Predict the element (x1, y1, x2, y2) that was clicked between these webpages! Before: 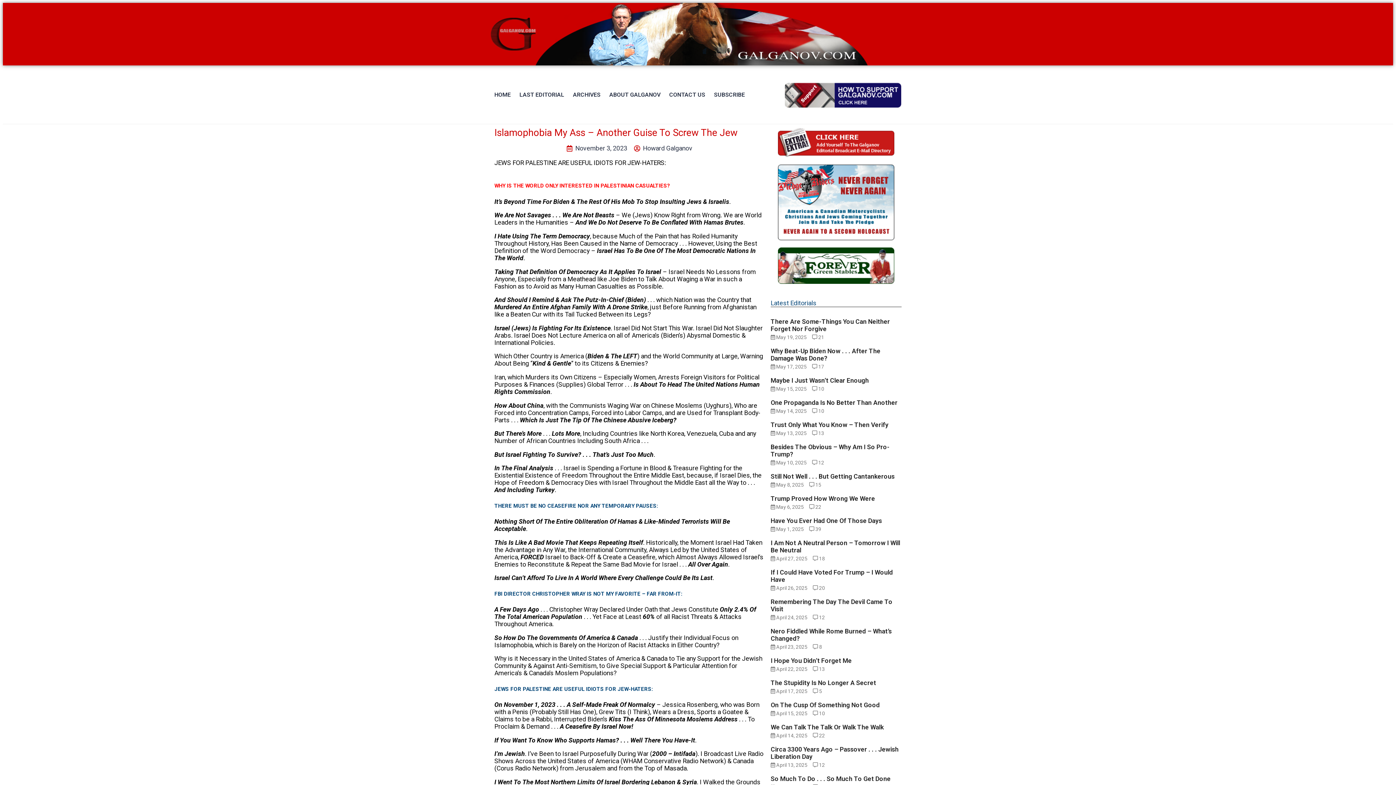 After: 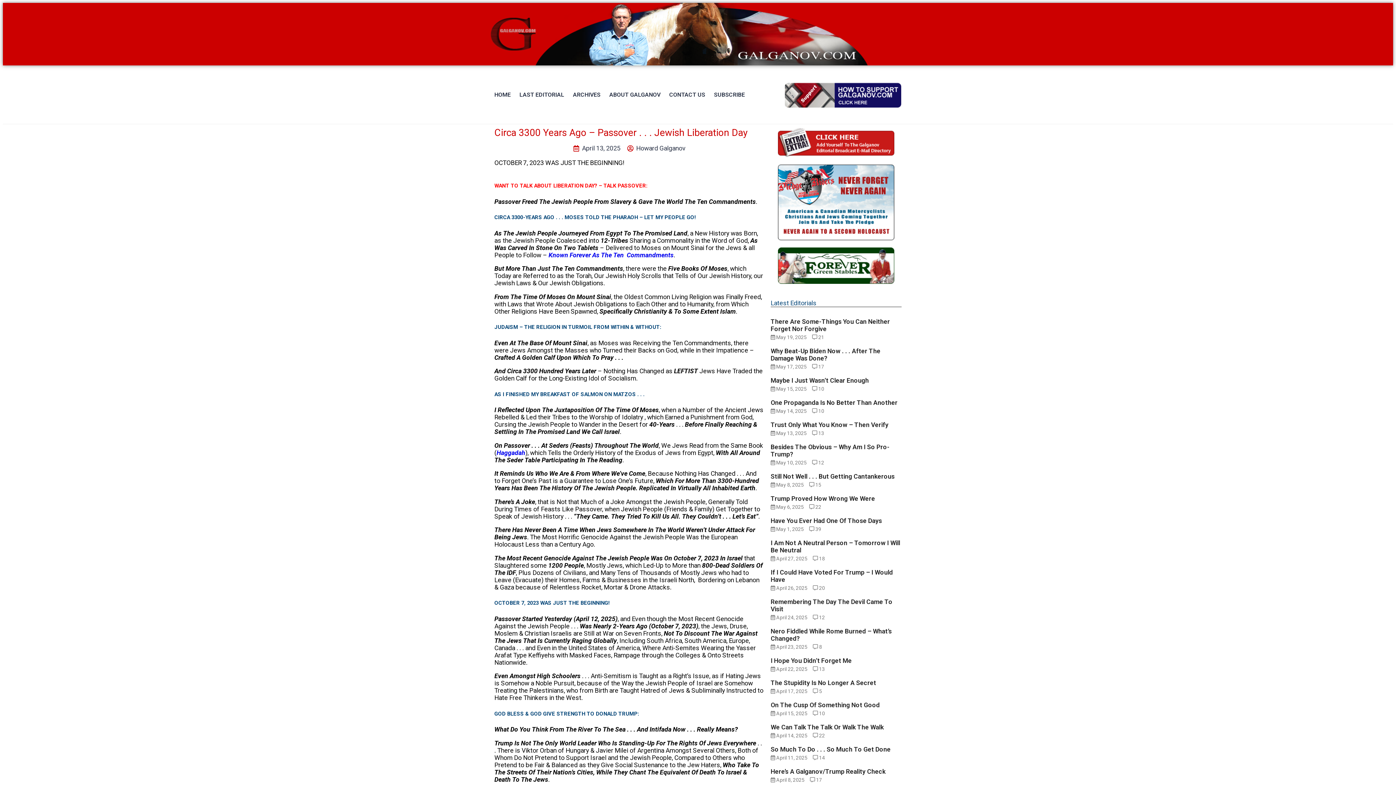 Action: label: Circa 3300 Years Ago – Passover . . . Jewish Liberation Day
 April 13, 2025
 12 bbox: (770, 746, 901, 768)